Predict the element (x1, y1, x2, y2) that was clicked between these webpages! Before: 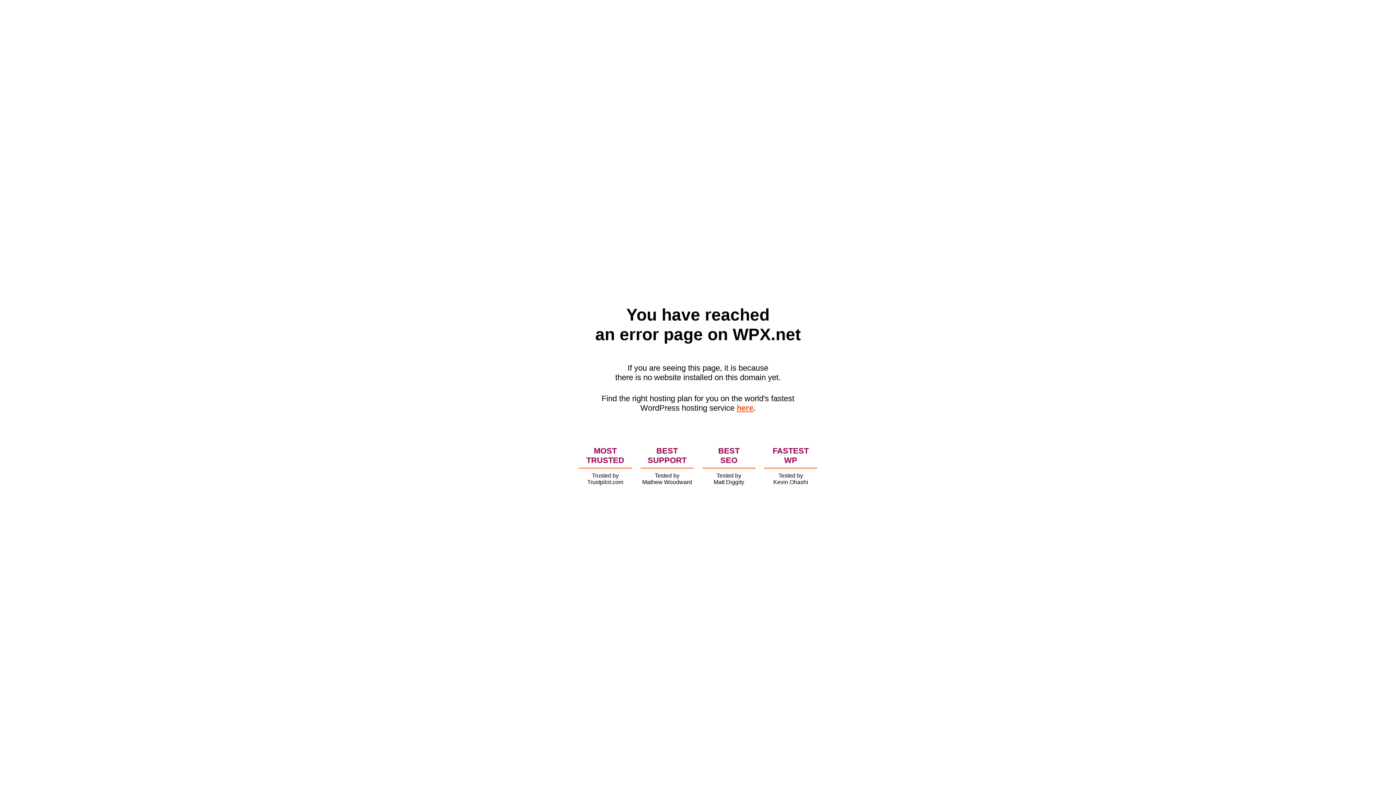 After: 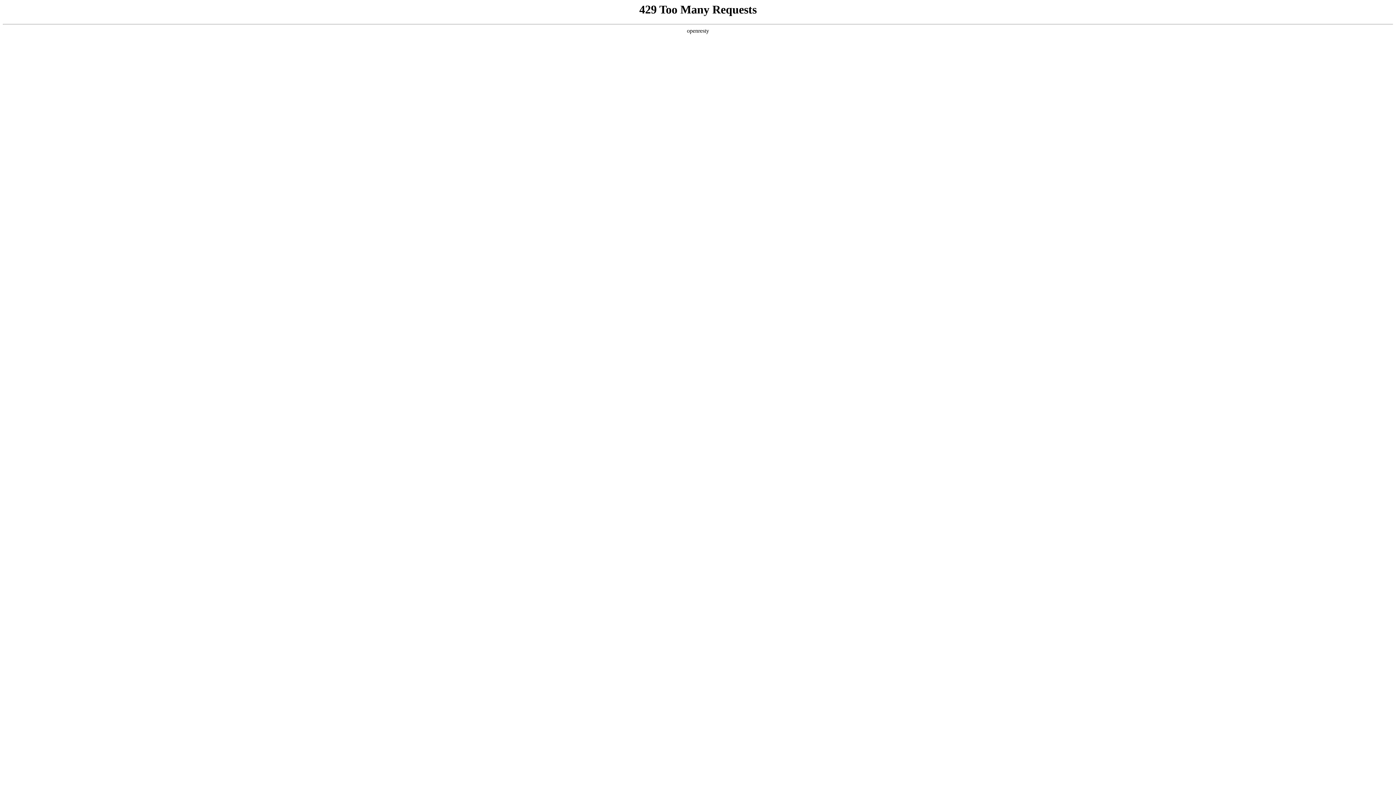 Action: label: here bbox: (736, 403, 753, 412)